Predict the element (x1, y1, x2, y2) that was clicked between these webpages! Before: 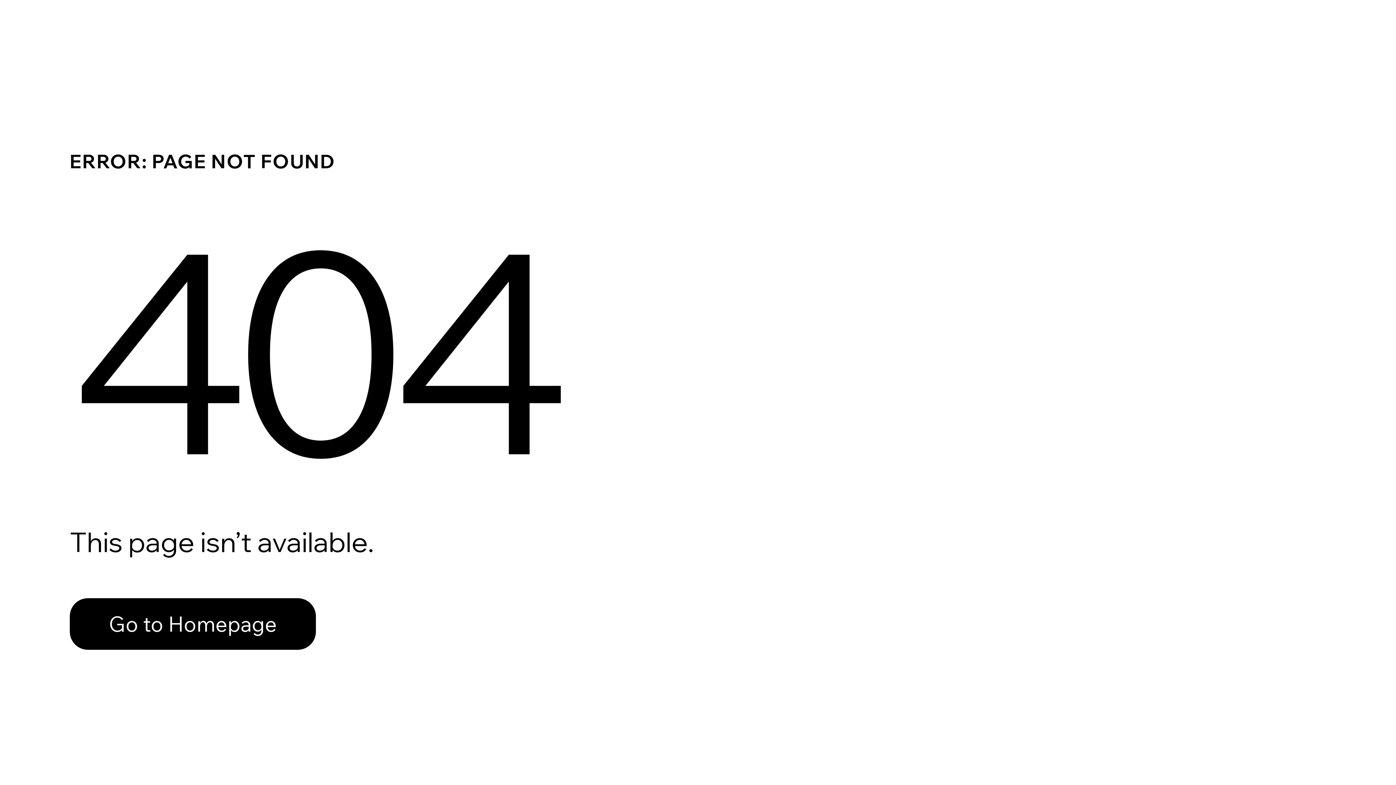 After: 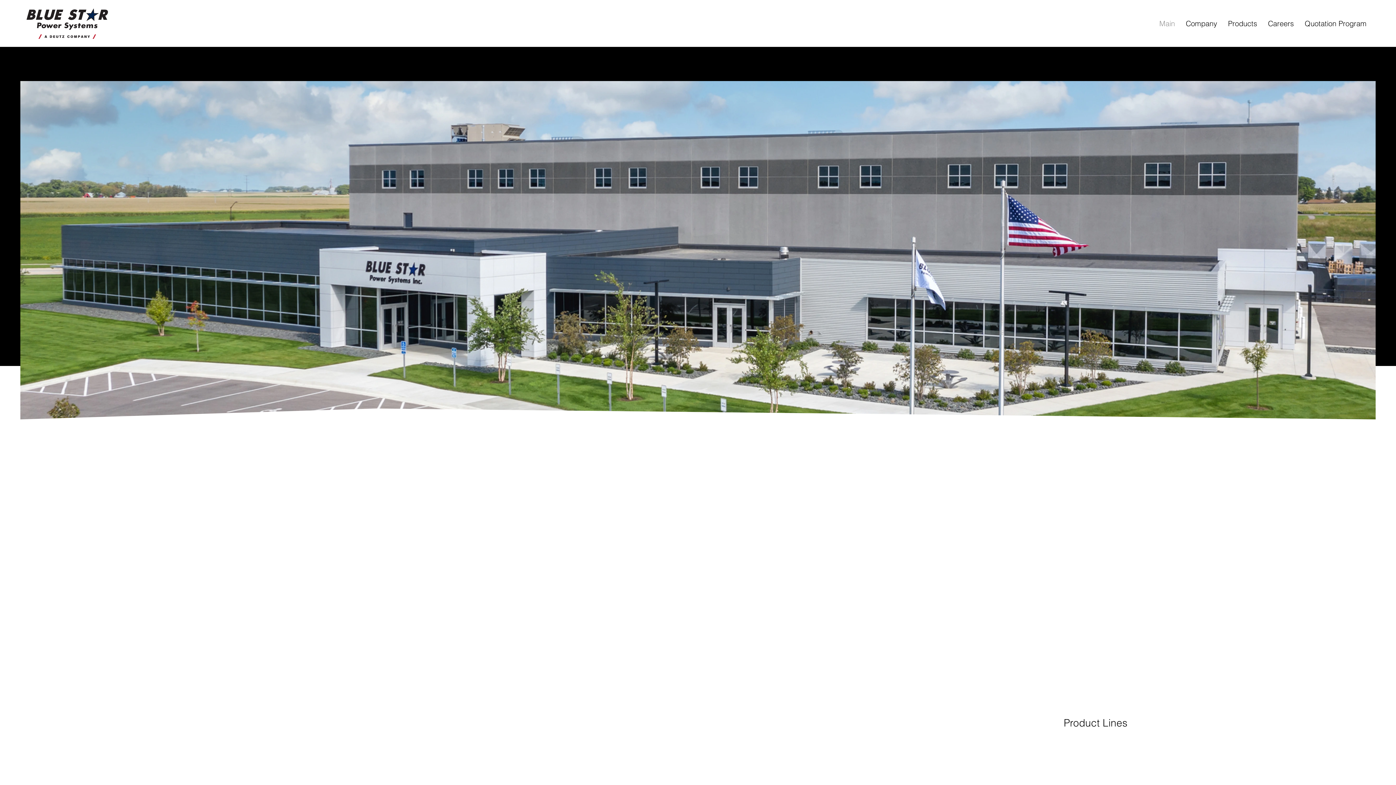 Action: label: Go to Homepage bbox: (69, 582, 768, 659)